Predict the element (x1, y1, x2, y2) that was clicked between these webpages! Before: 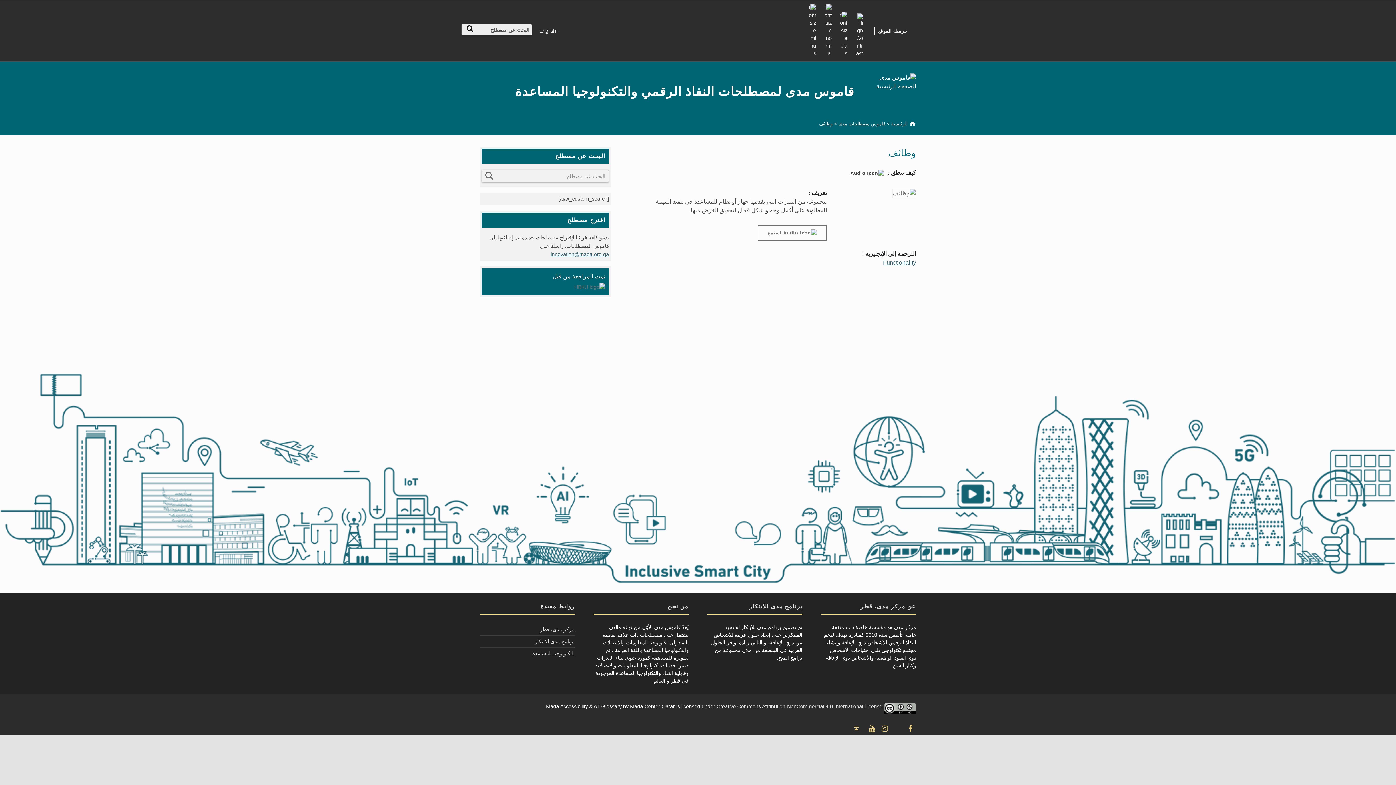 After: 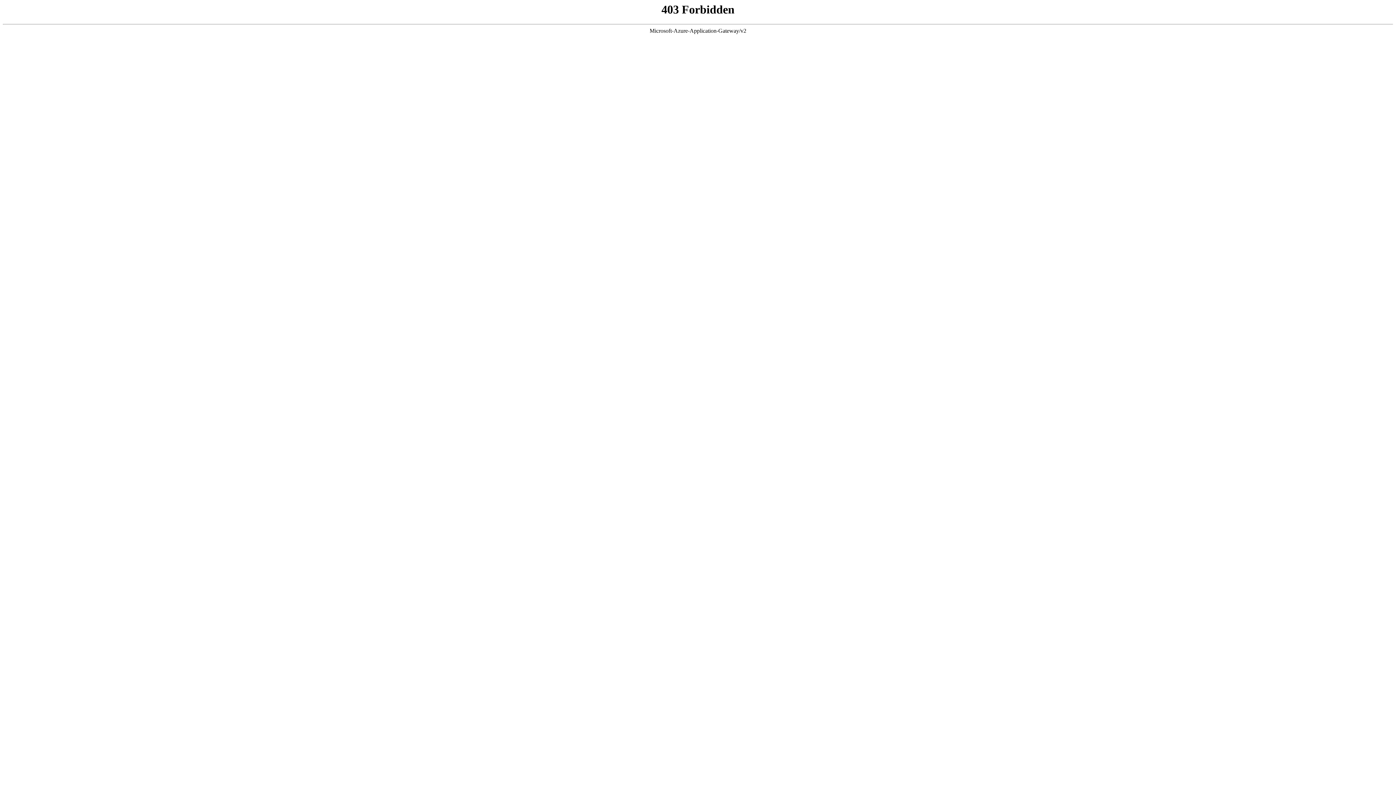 Action: bbox: (819, 121, 832, 126) label: وظائف